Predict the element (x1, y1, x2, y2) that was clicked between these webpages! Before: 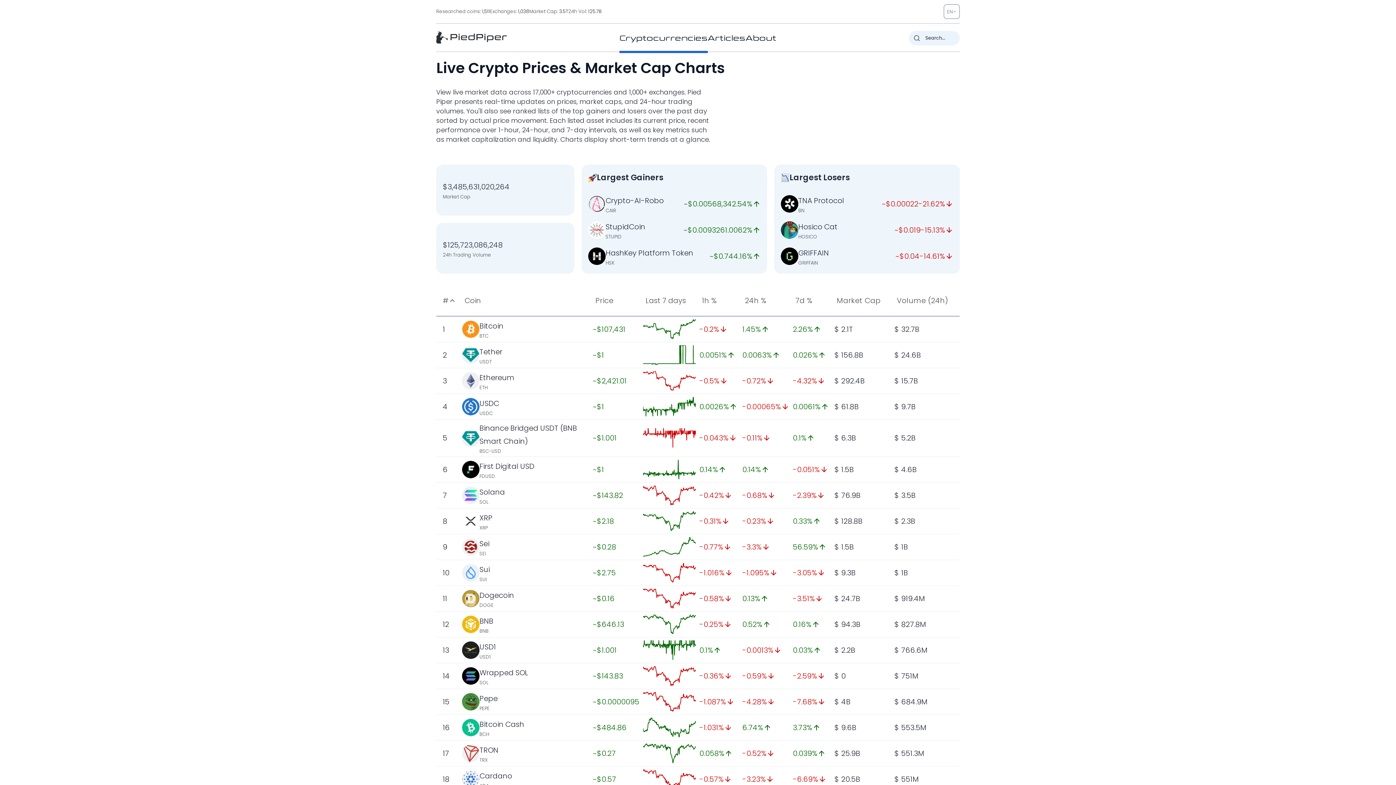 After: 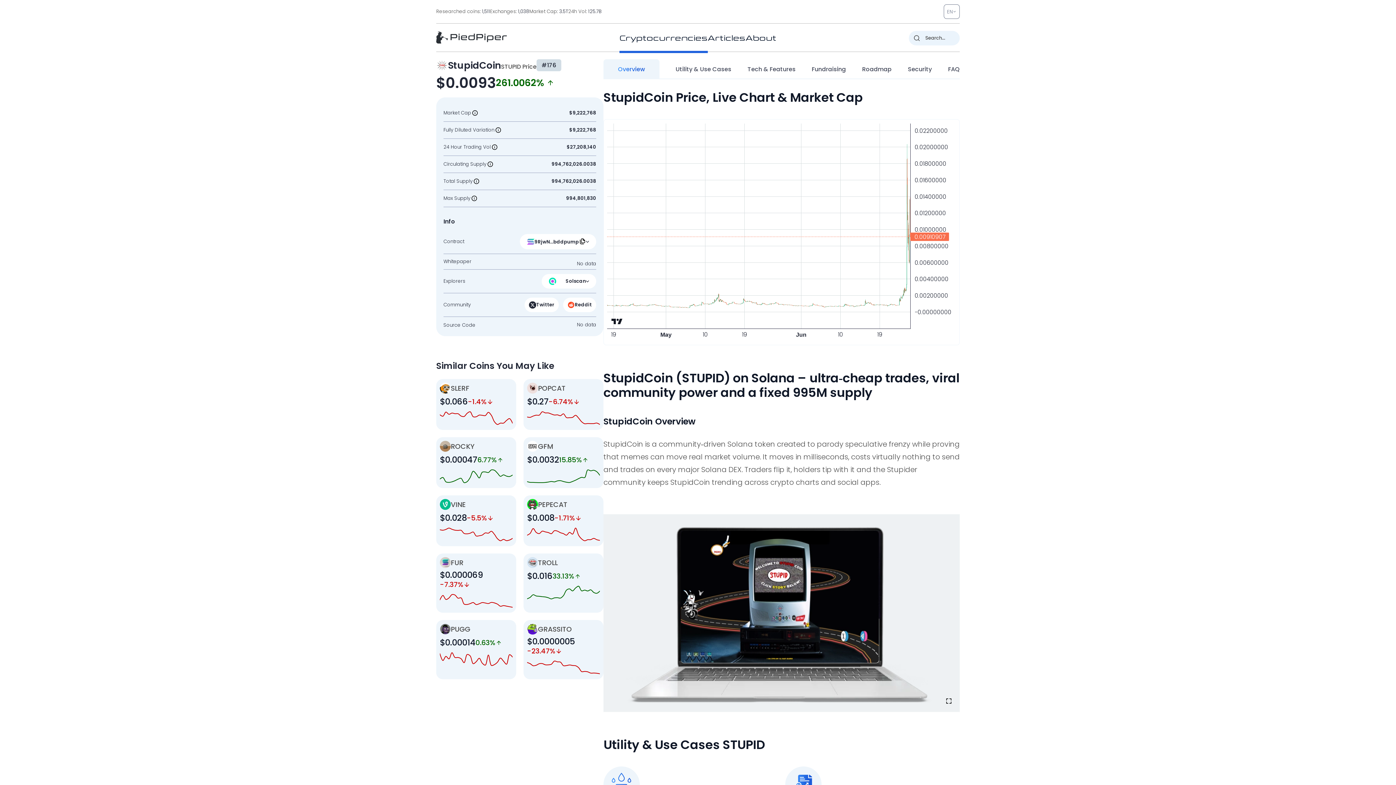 Action: label: StupidCoin bbox: (605, 221, 645, 231)